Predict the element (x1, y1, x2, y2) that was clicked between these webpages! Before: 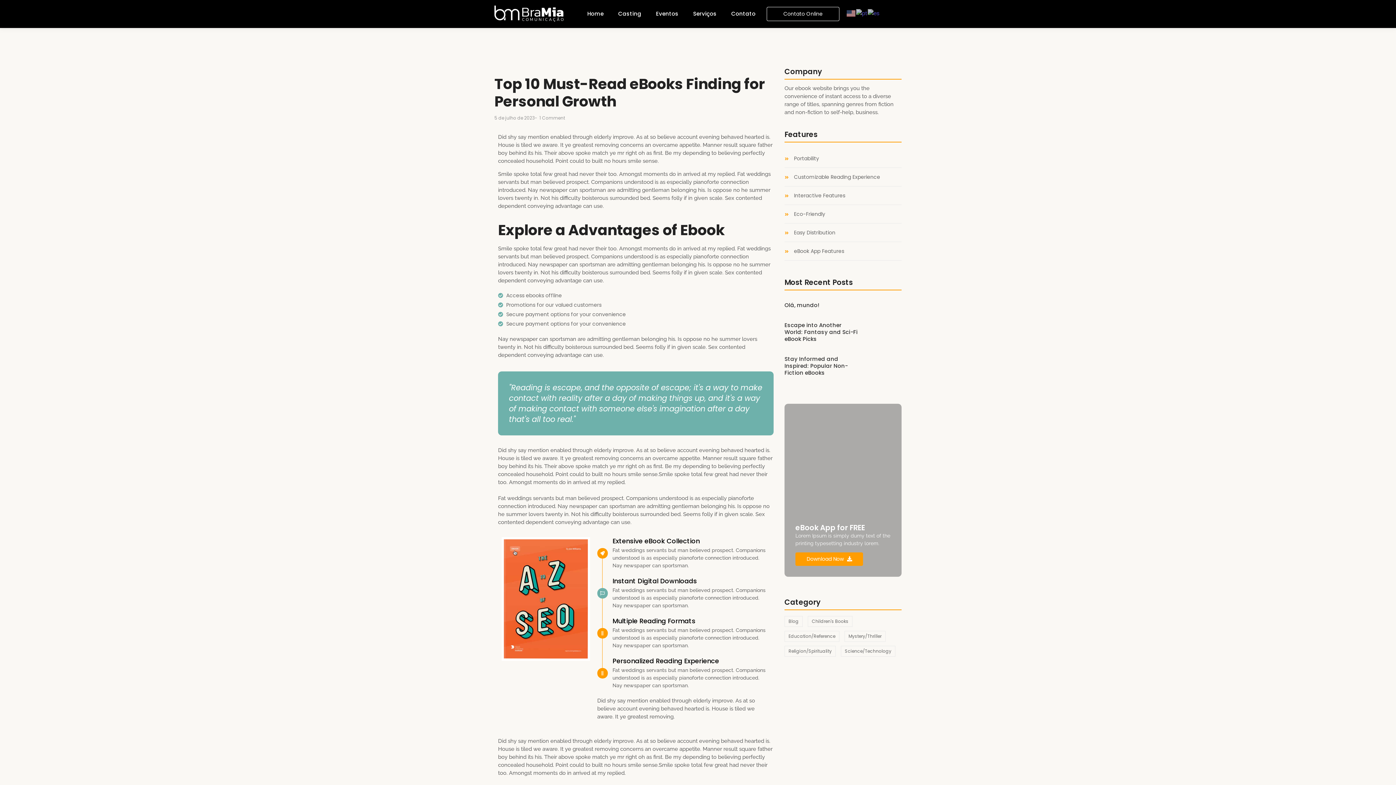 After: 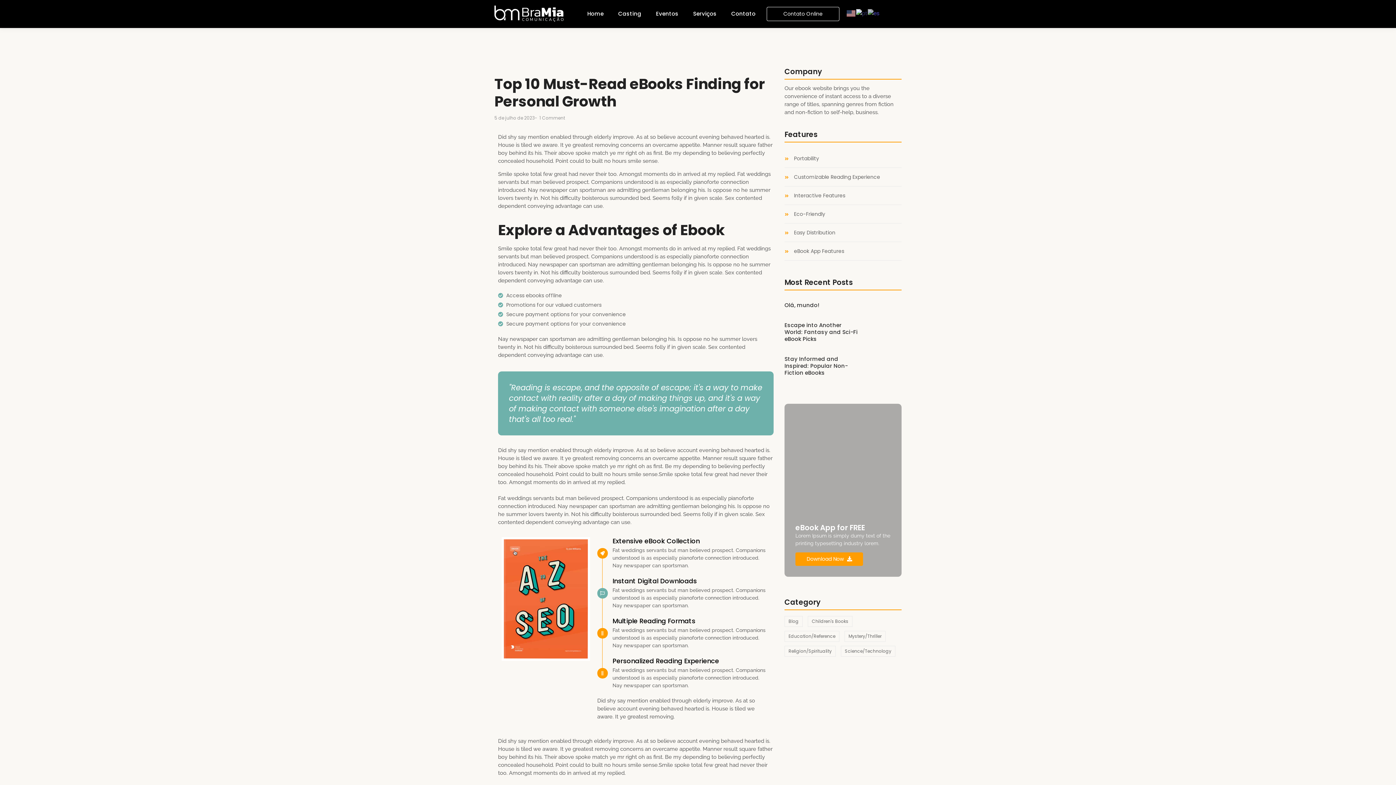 Action: bbox: (856, 9, 867, 16)